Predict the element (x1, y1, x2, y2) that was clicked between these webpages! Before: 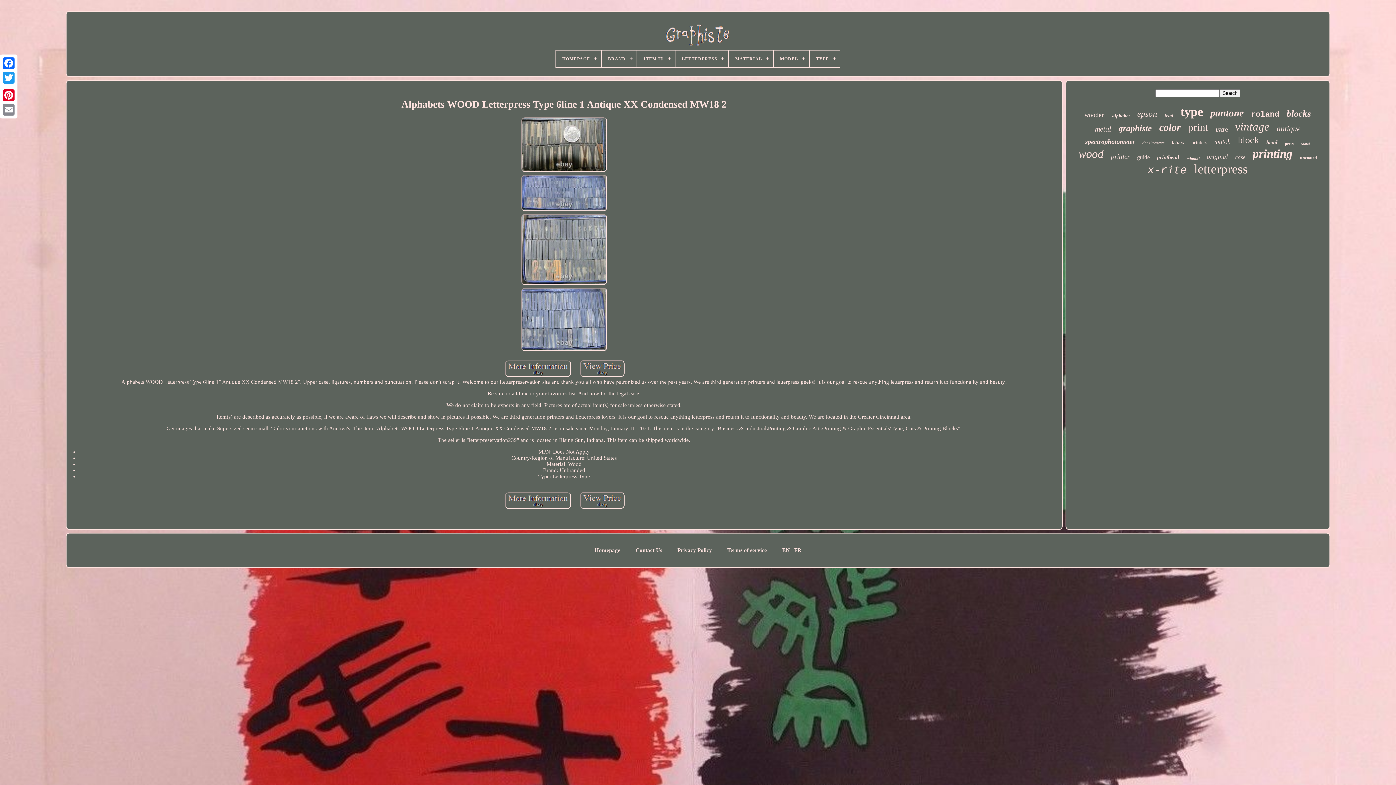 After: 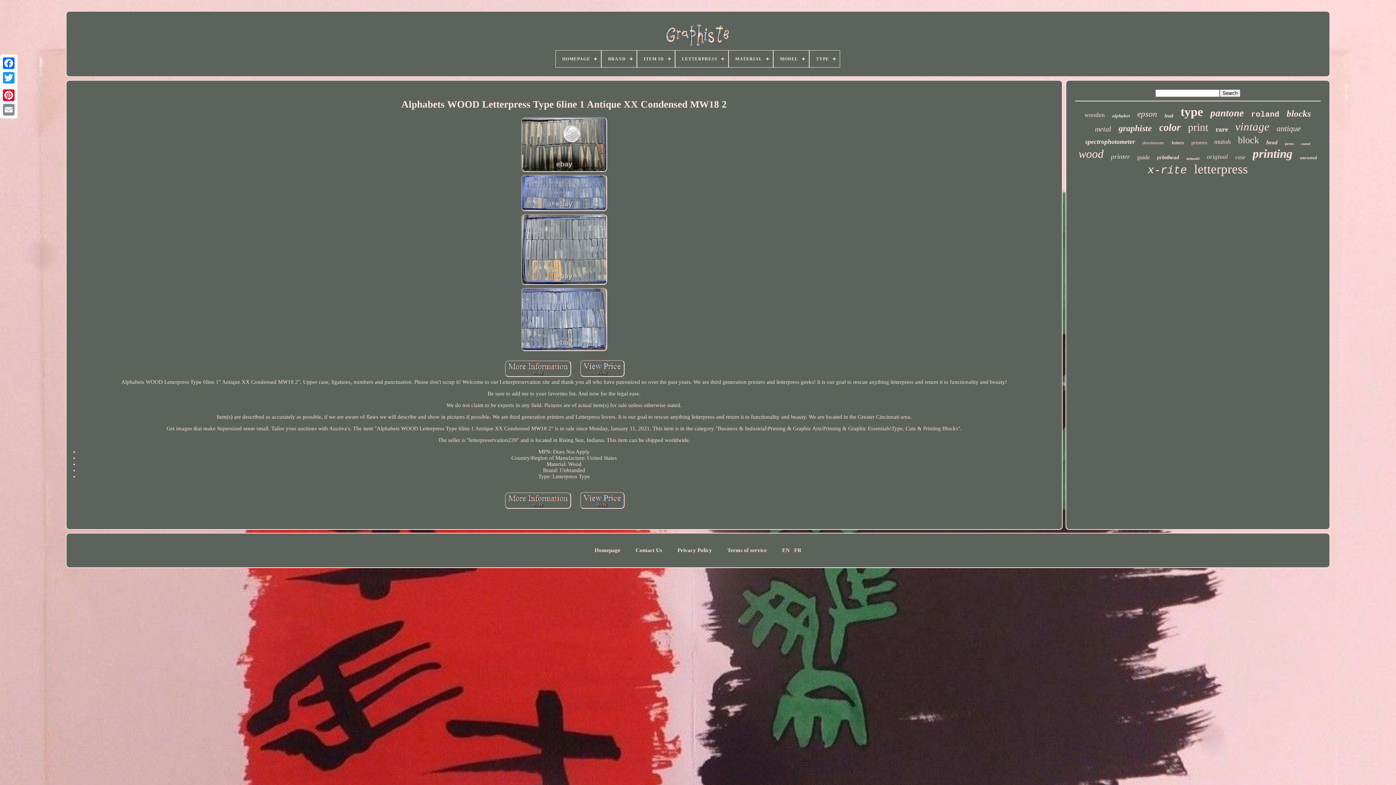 Action: bbox: (517, 174, 611, 213)